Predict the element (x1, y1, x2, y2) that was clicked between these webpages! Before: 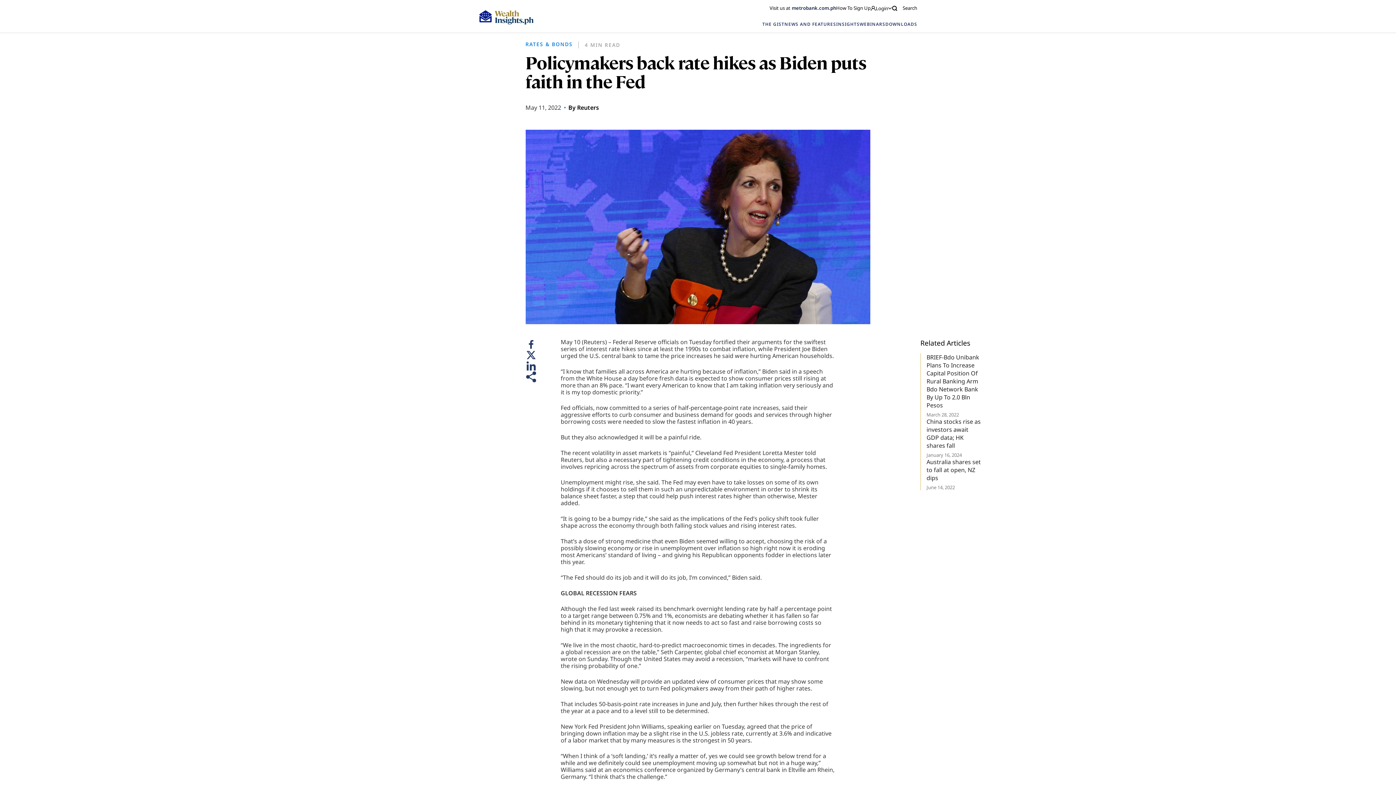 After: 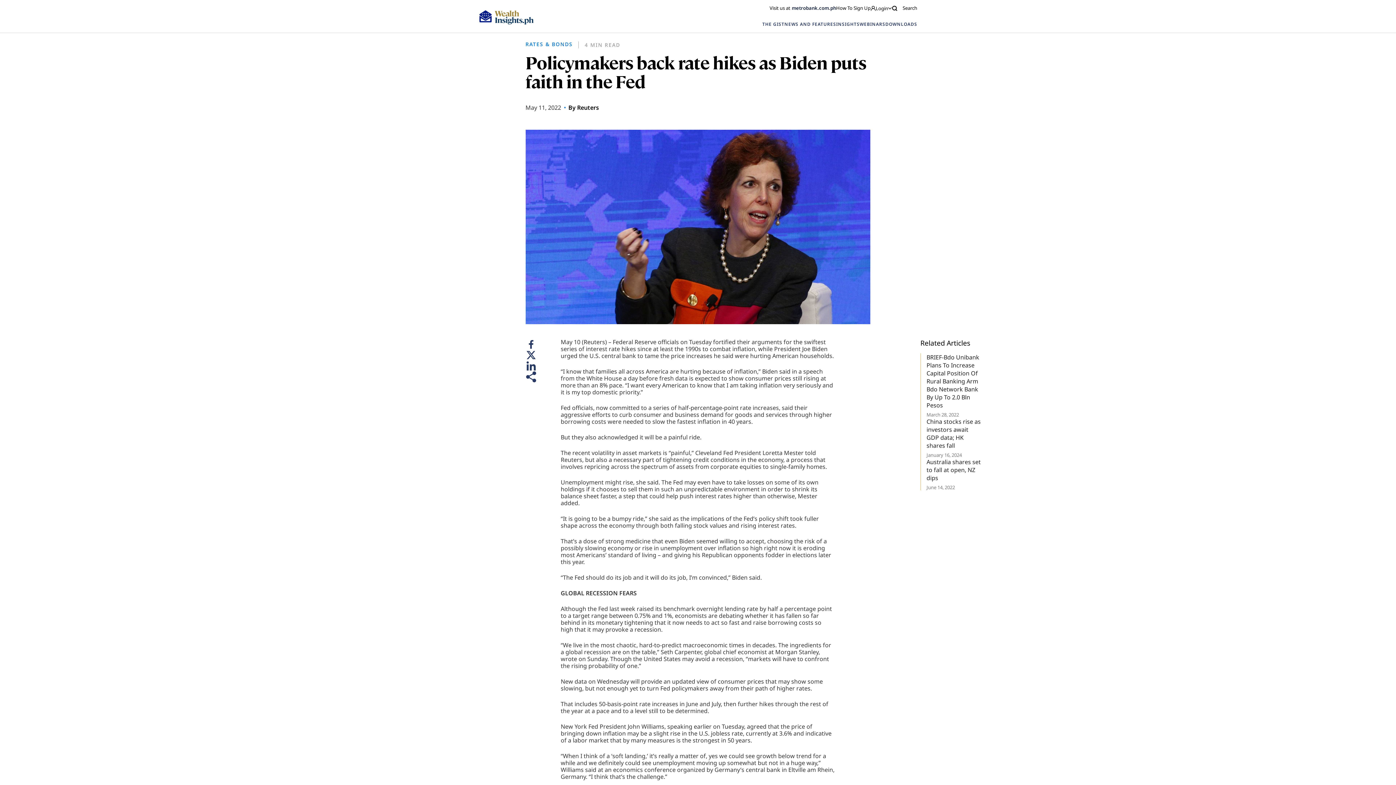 Action: bbox: (525, 371, 536, 382)